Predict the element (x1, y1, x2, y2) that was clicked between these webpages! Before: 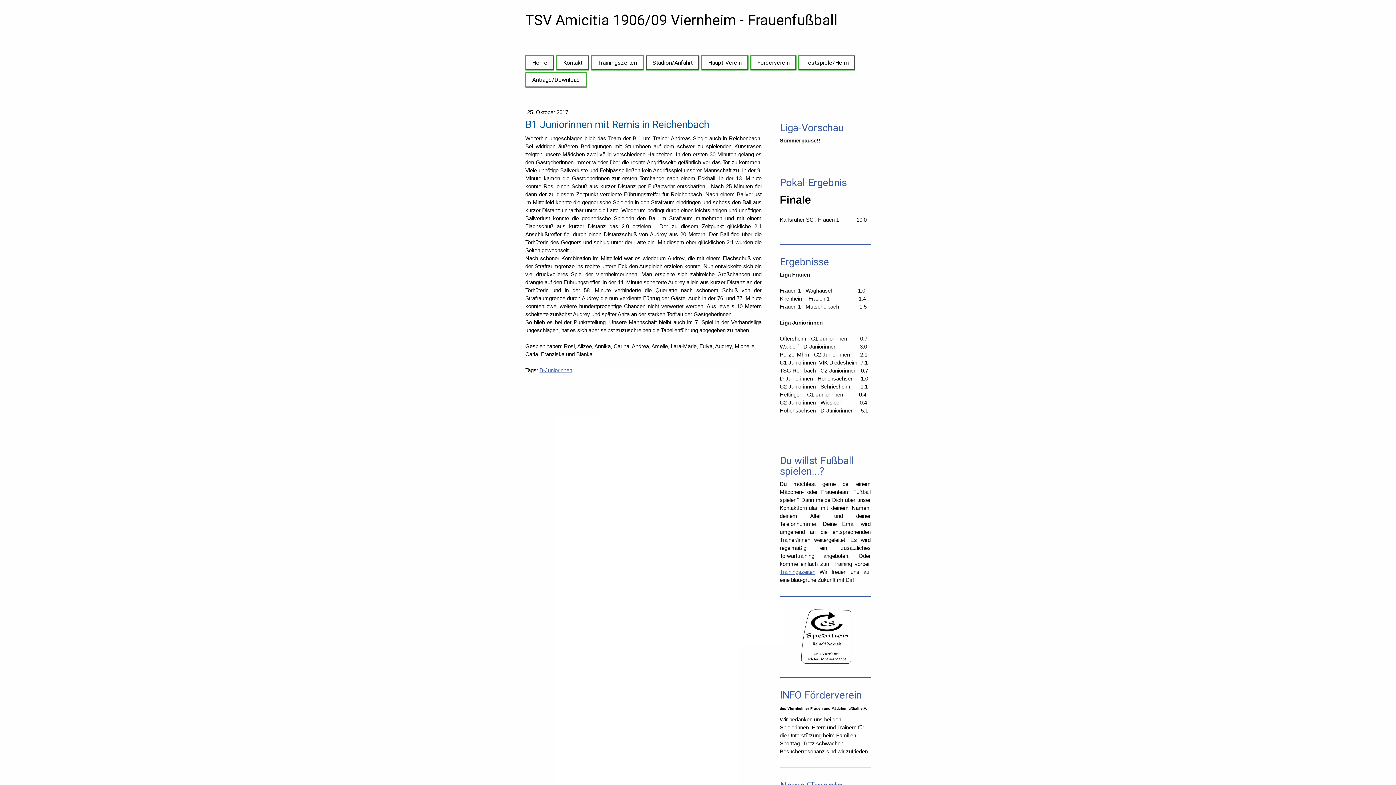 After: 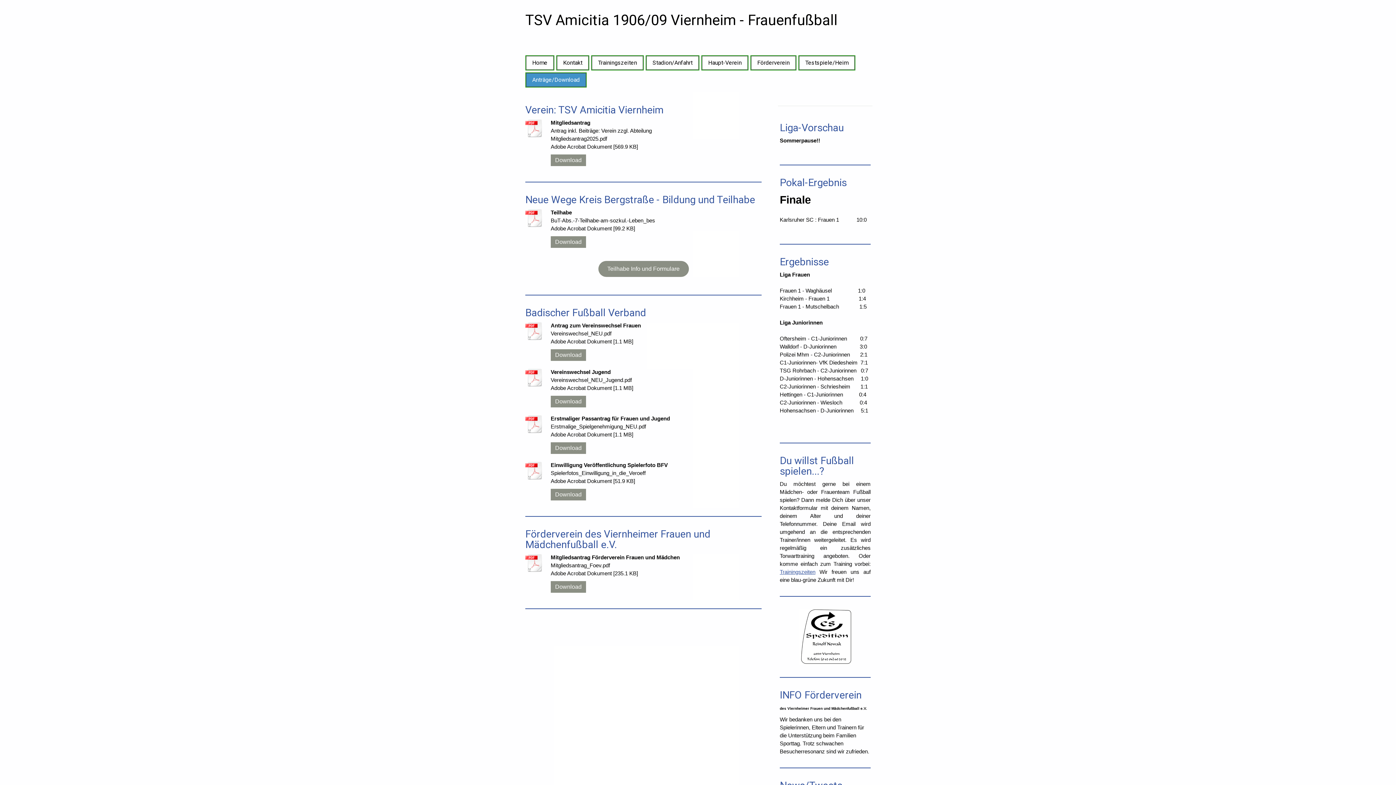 Action: label: Anträge/Download bbox: (526, 73, 586, 86)